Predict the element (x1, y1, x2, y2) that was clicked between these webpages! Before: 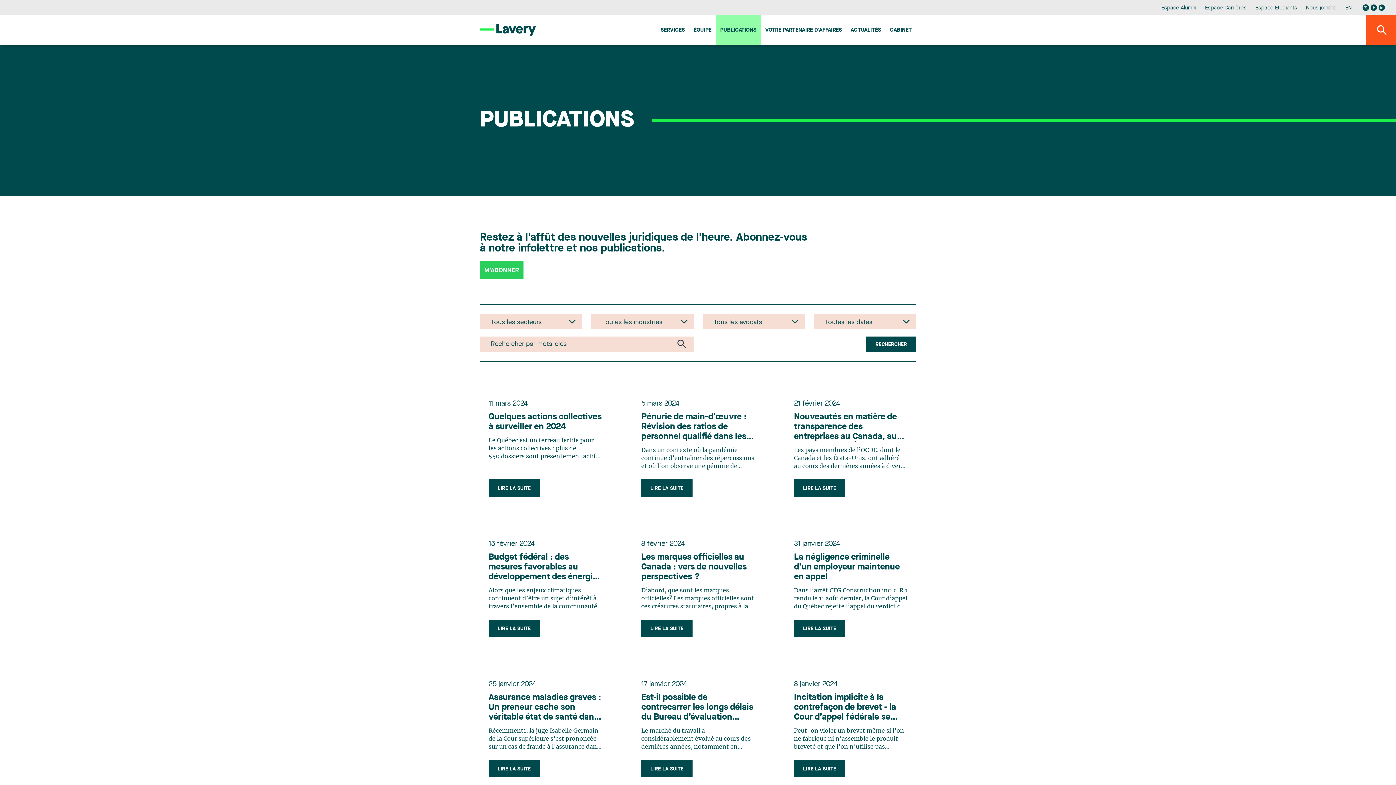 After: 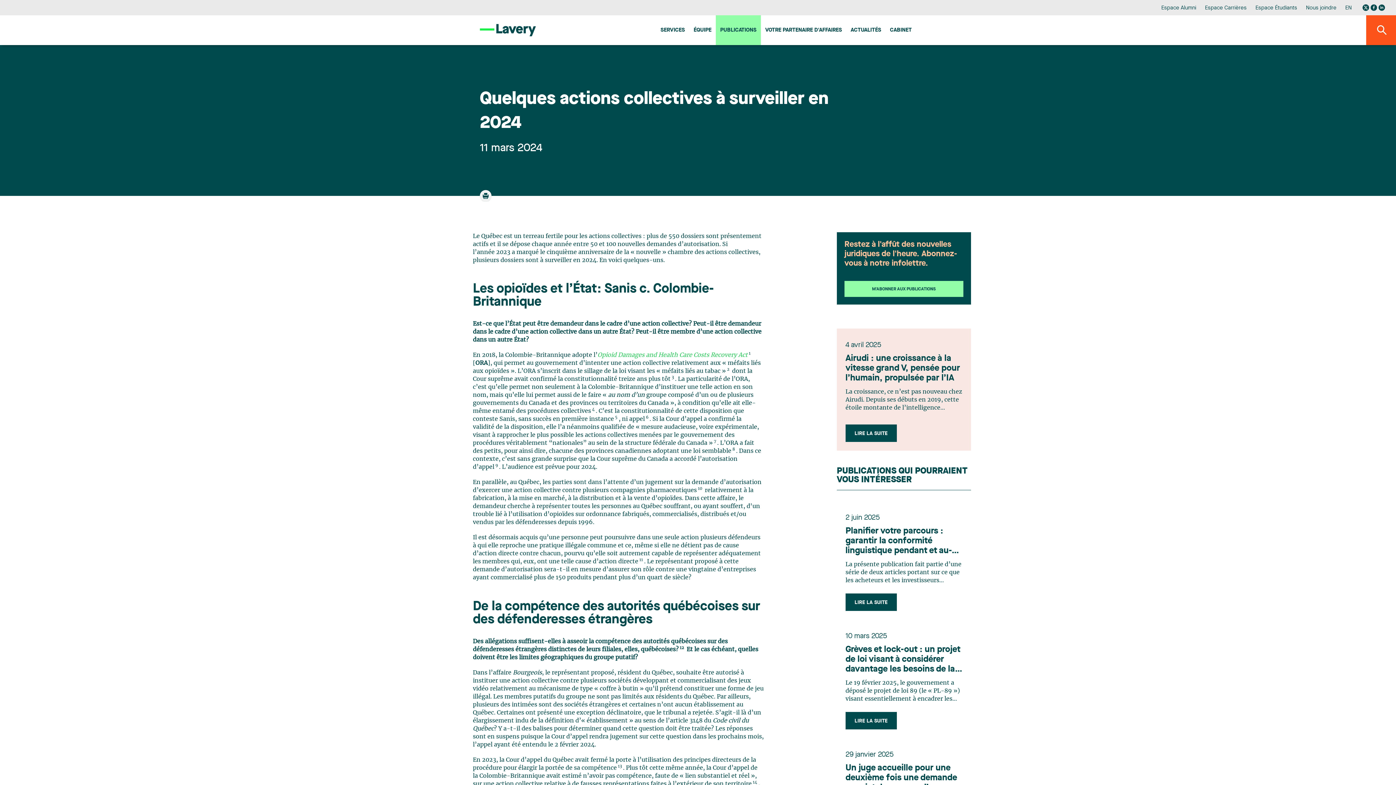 Action: bbox: (488, 479, 540, 497) label: LIRE LA SUITE